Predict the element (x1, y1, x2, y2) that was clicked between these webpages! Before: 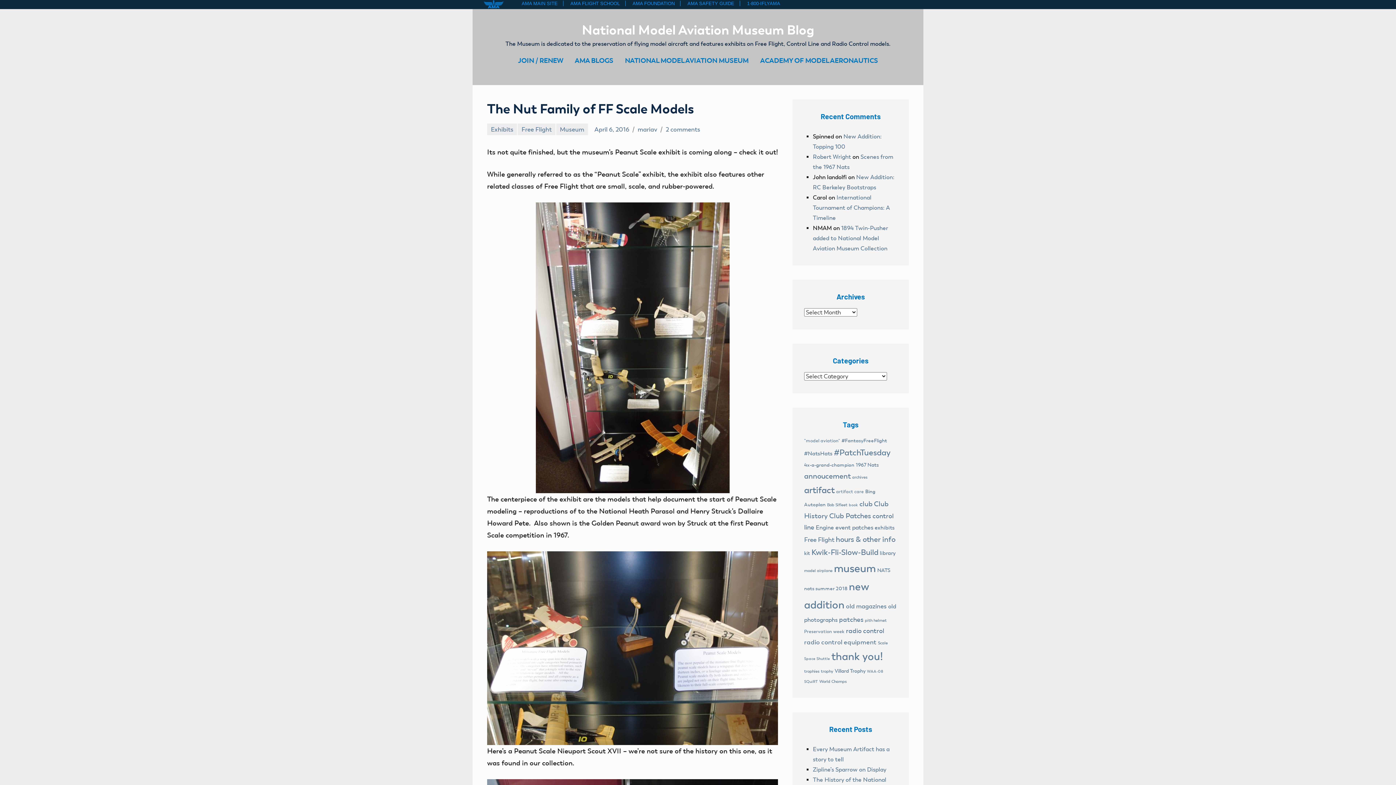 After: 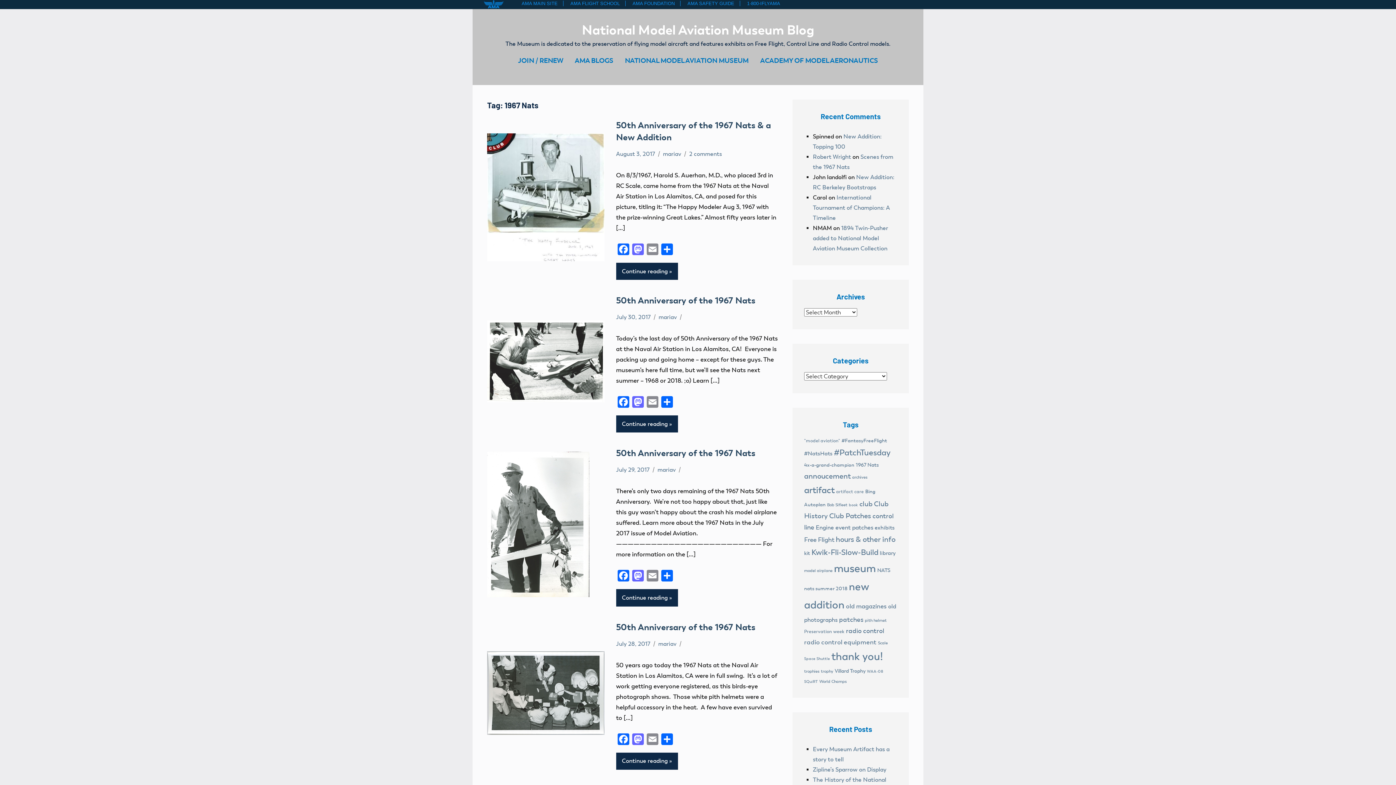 Action: label: 1967 Nats (13 items) bbox: (856, 462, 878, 468)